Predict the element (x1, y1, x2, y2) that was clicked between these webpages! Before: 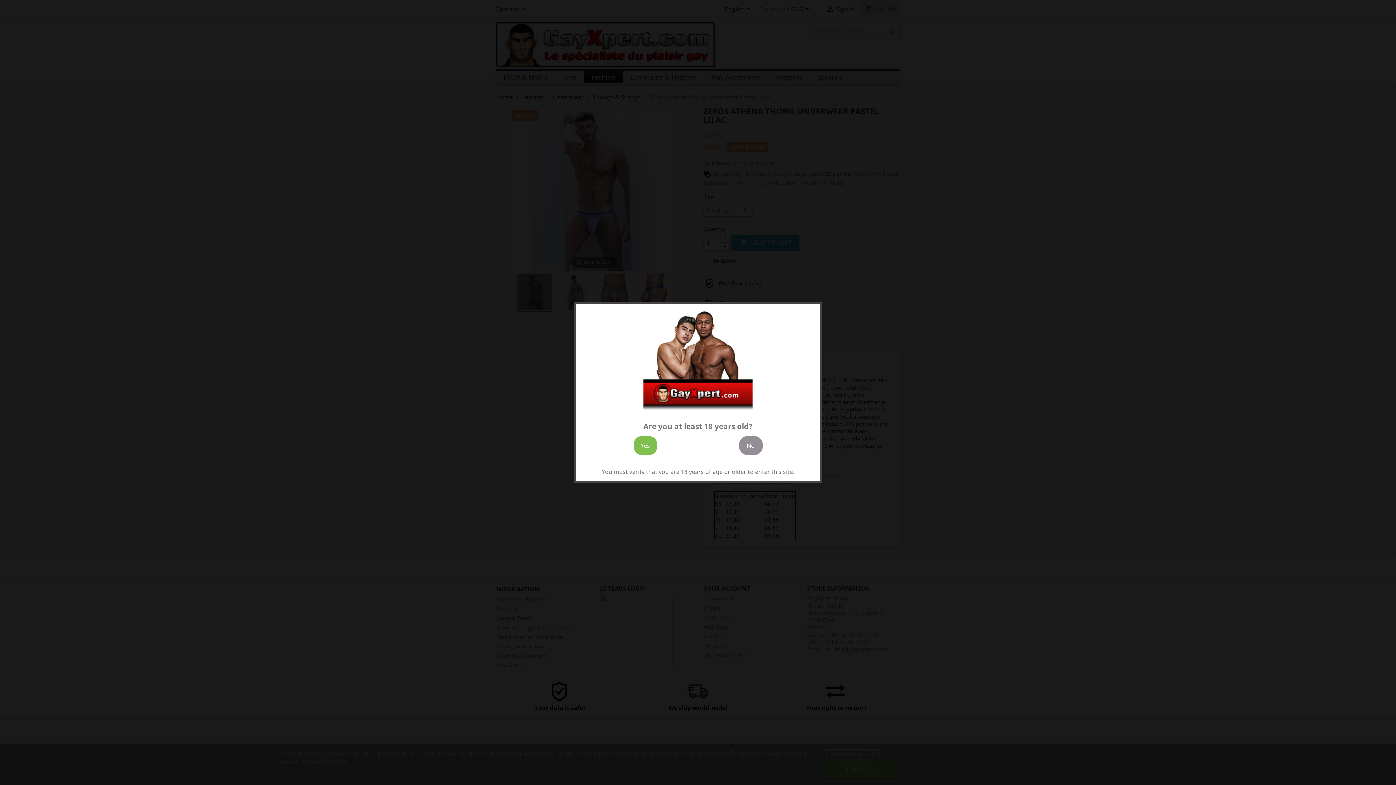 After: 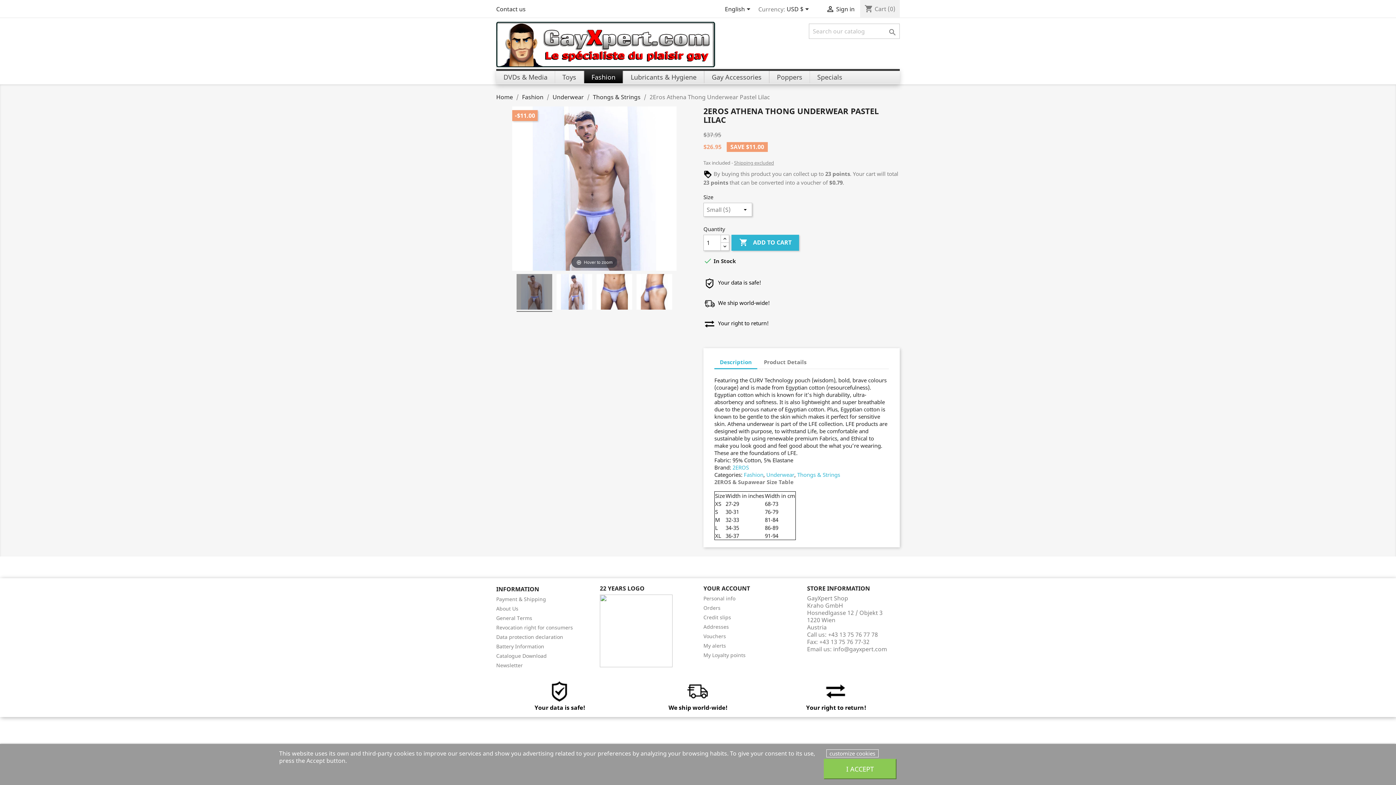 Action: label: Yes bbox: (633, 436, 657, 455)